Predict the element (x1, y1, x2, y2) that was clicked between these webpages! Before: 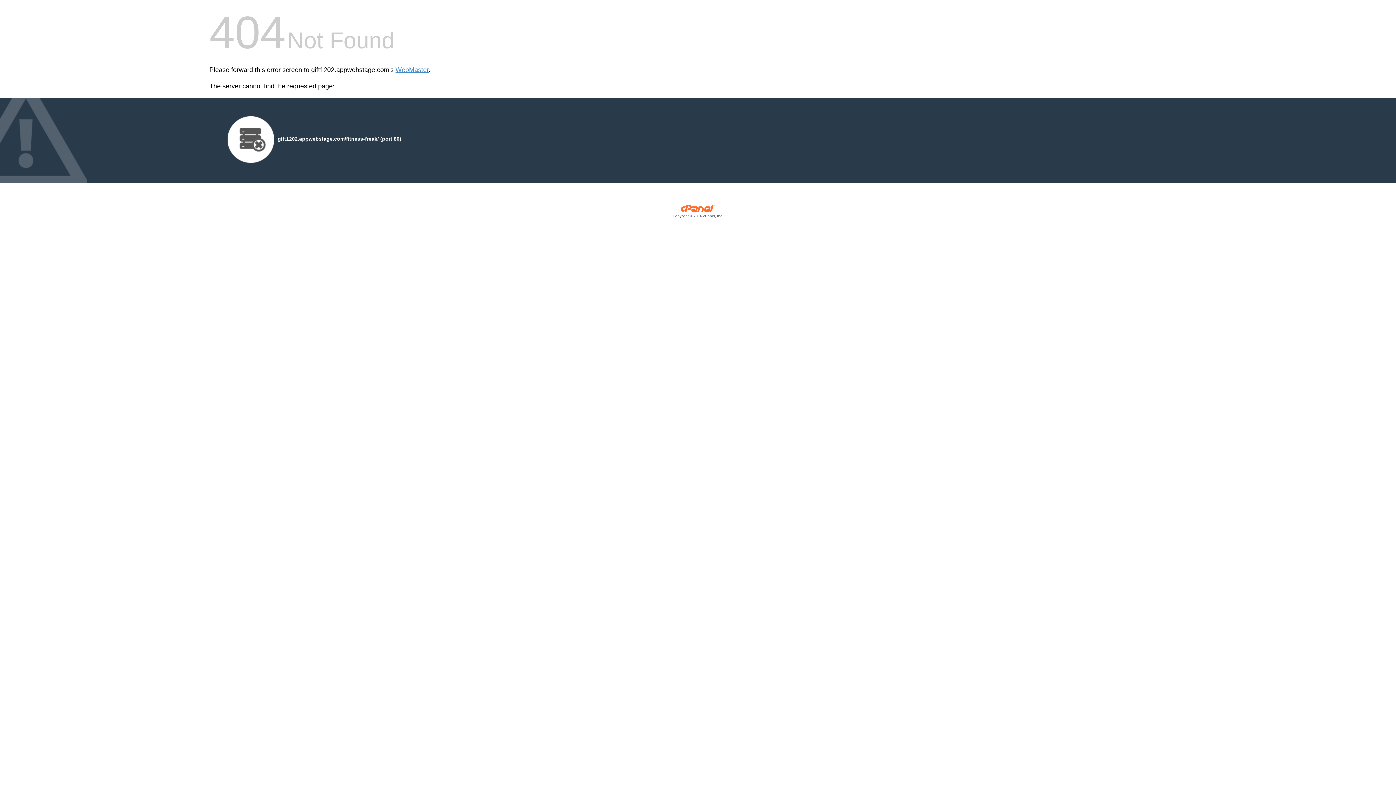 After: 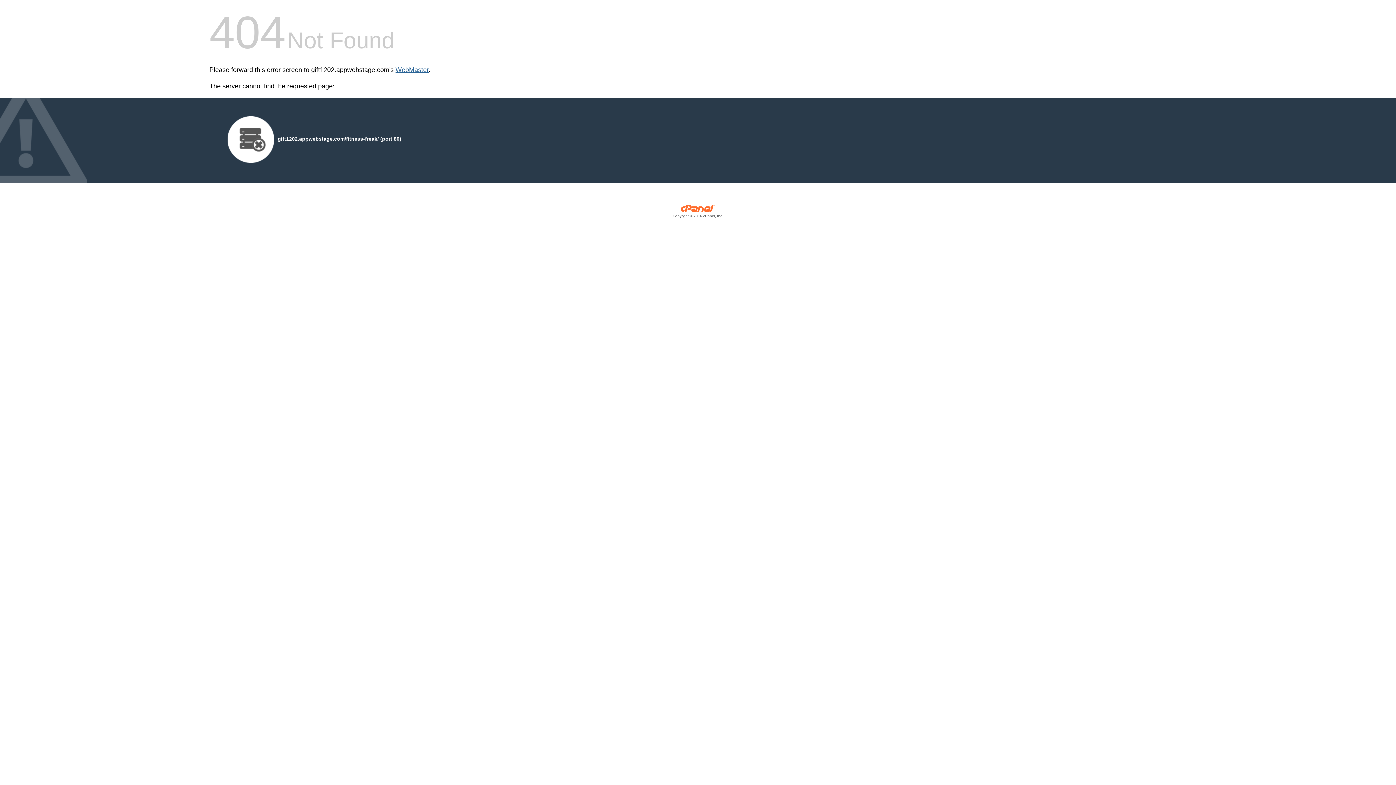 Action: label: WebMaster bbox: (395, 66, 428, 73)